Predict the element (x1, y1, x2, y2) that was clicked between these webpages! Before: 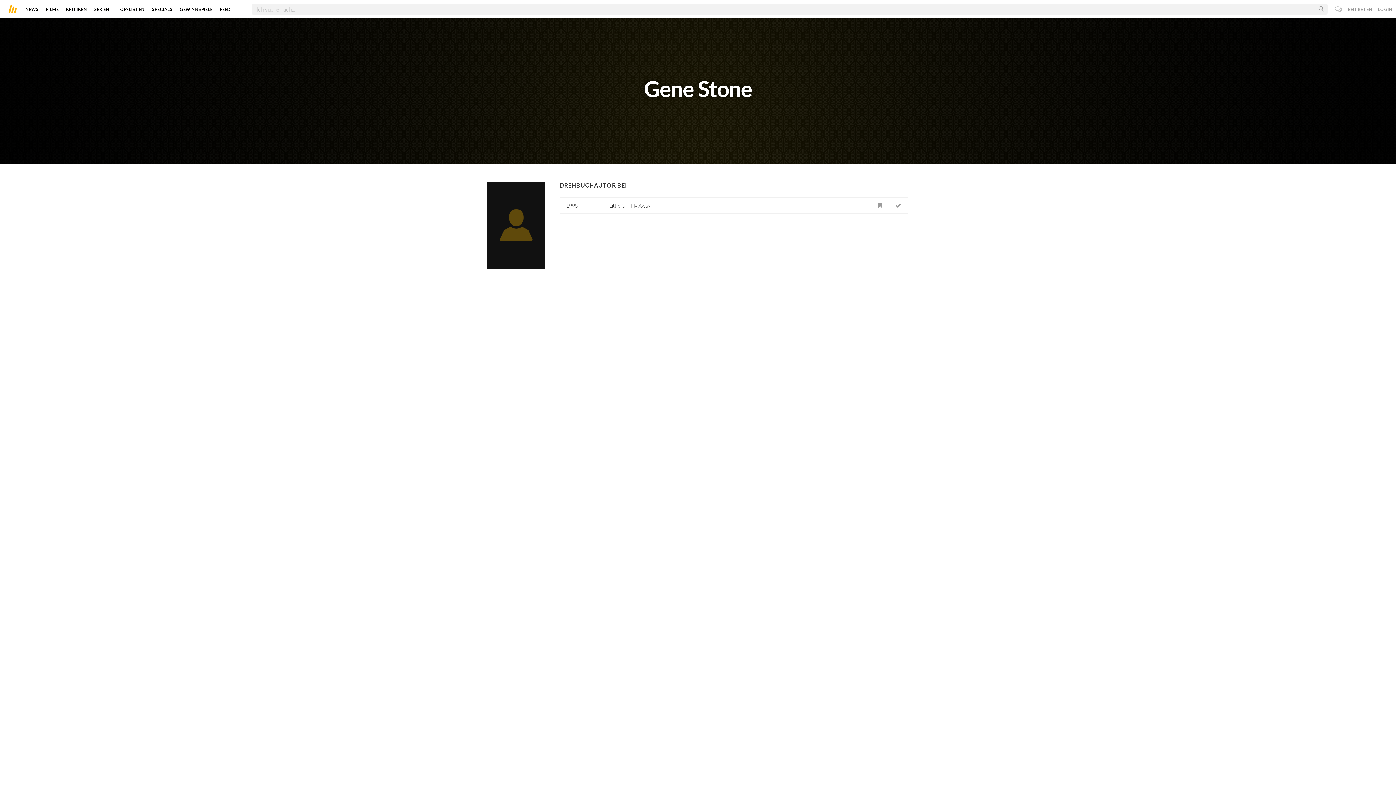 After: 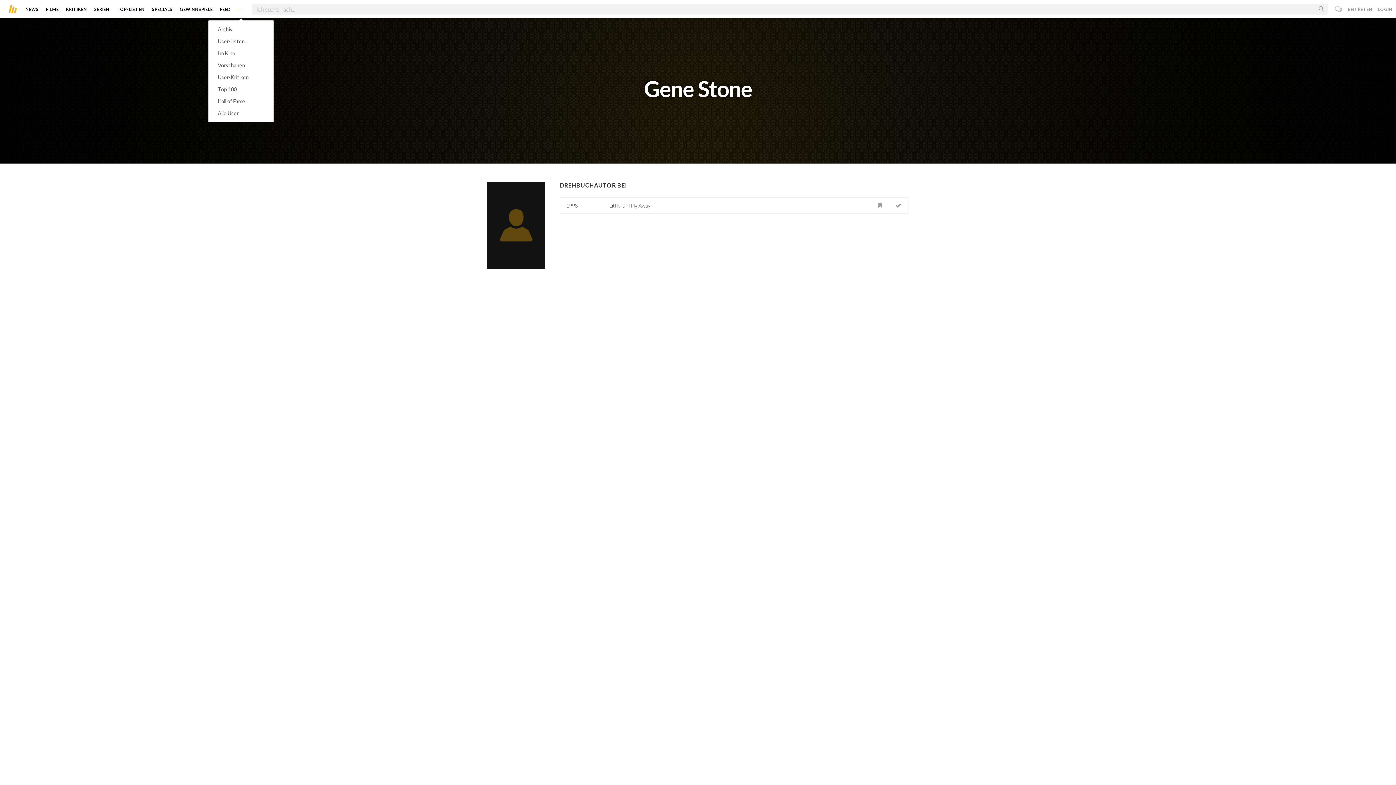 Action: bbox: (237, 1, 244, 13) label: . . .